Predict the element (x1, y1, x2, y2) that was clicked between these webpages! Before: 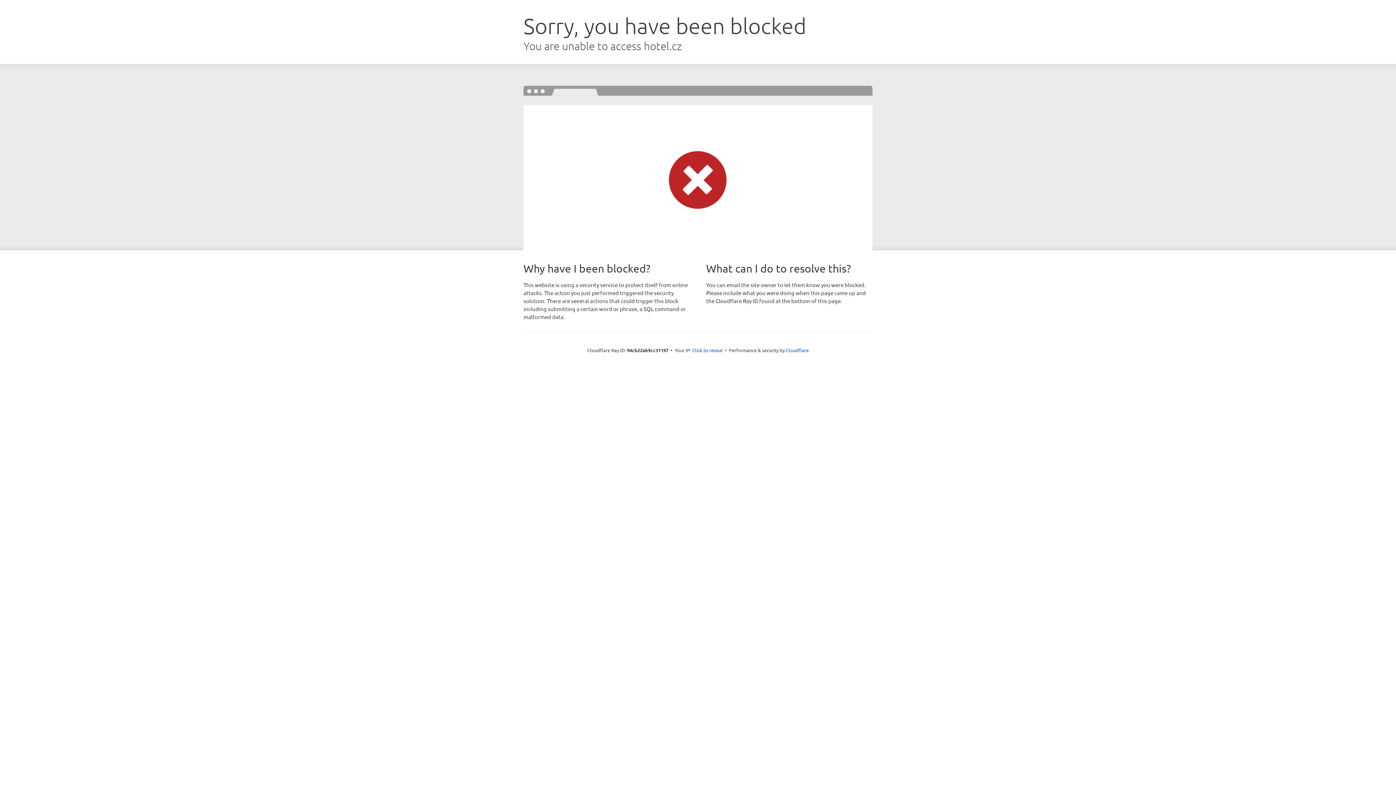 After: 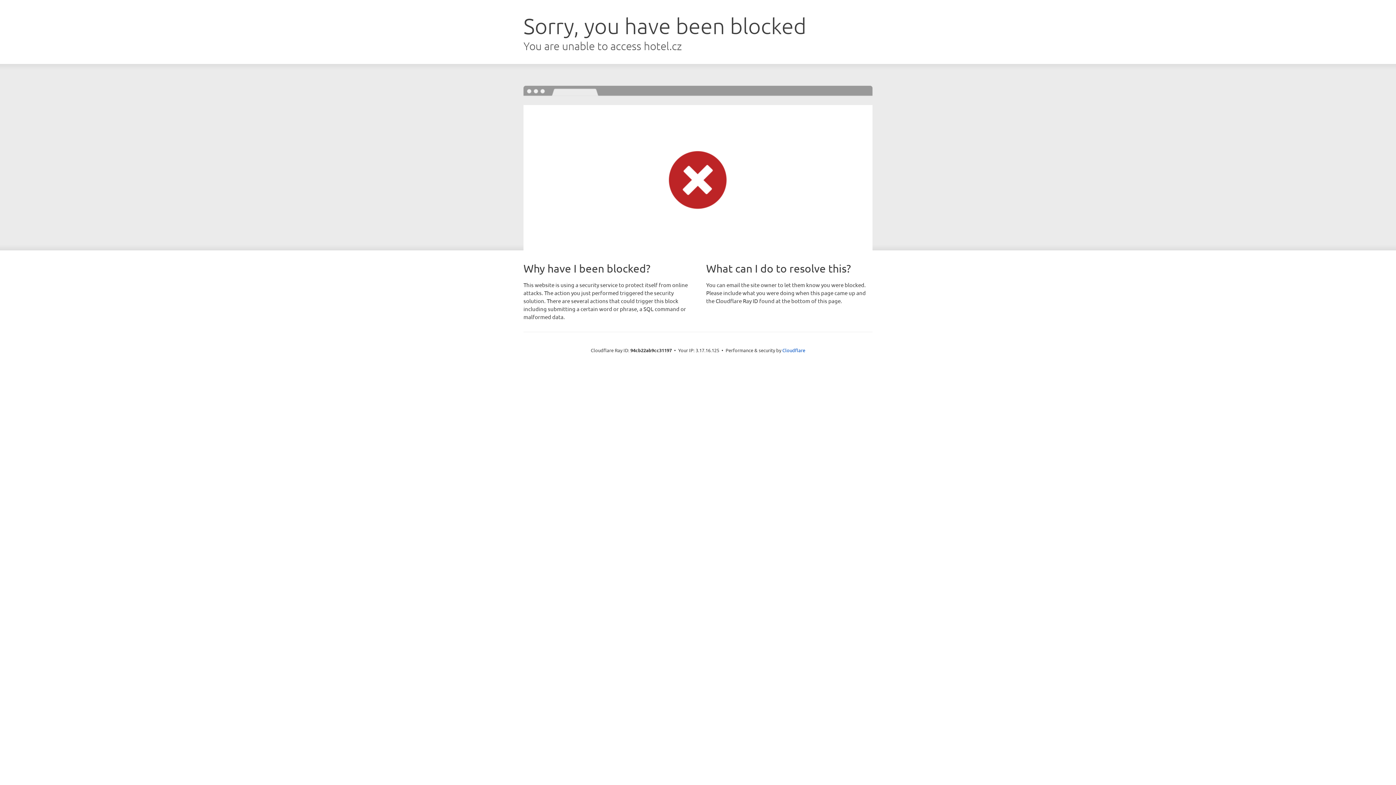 Action: label: Click to reveal bbox: (692, 346, 722, 353)